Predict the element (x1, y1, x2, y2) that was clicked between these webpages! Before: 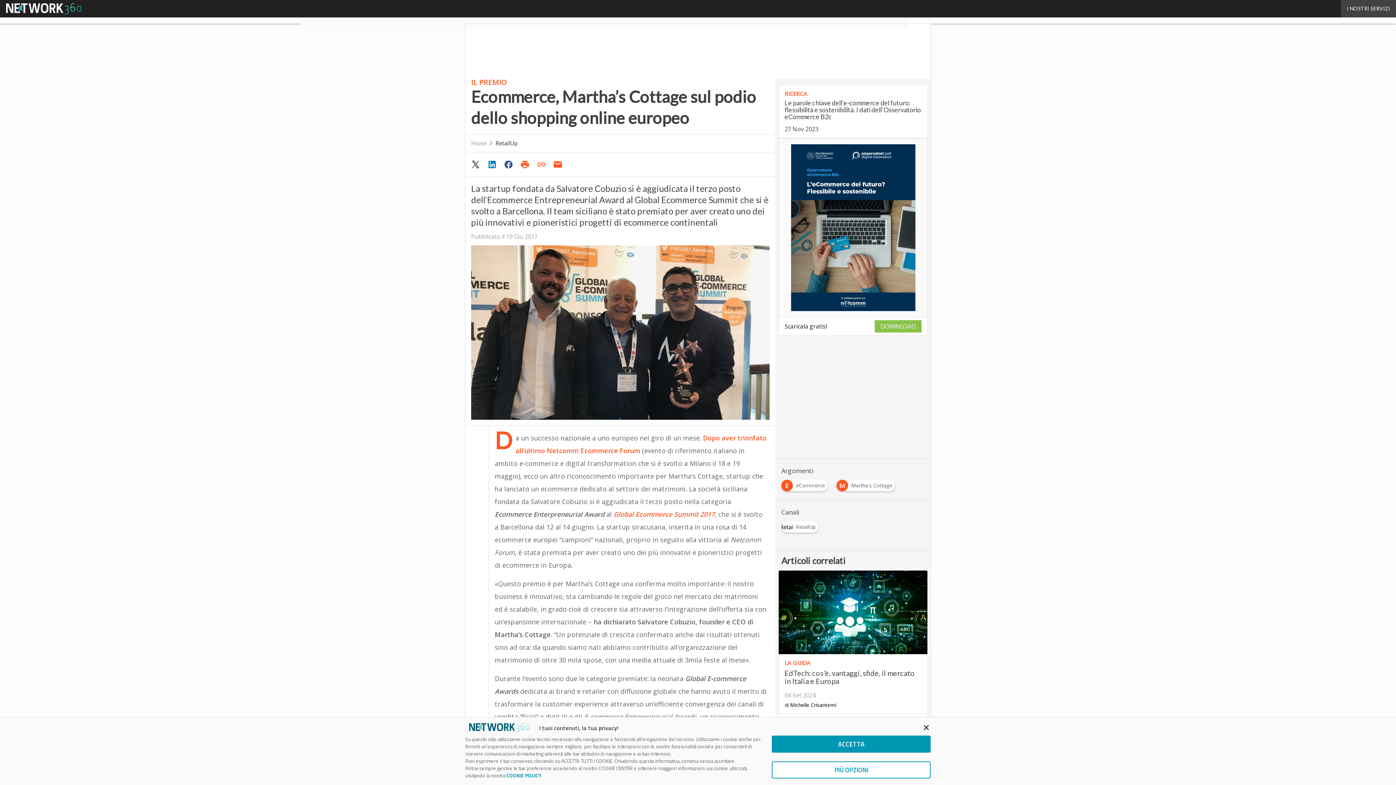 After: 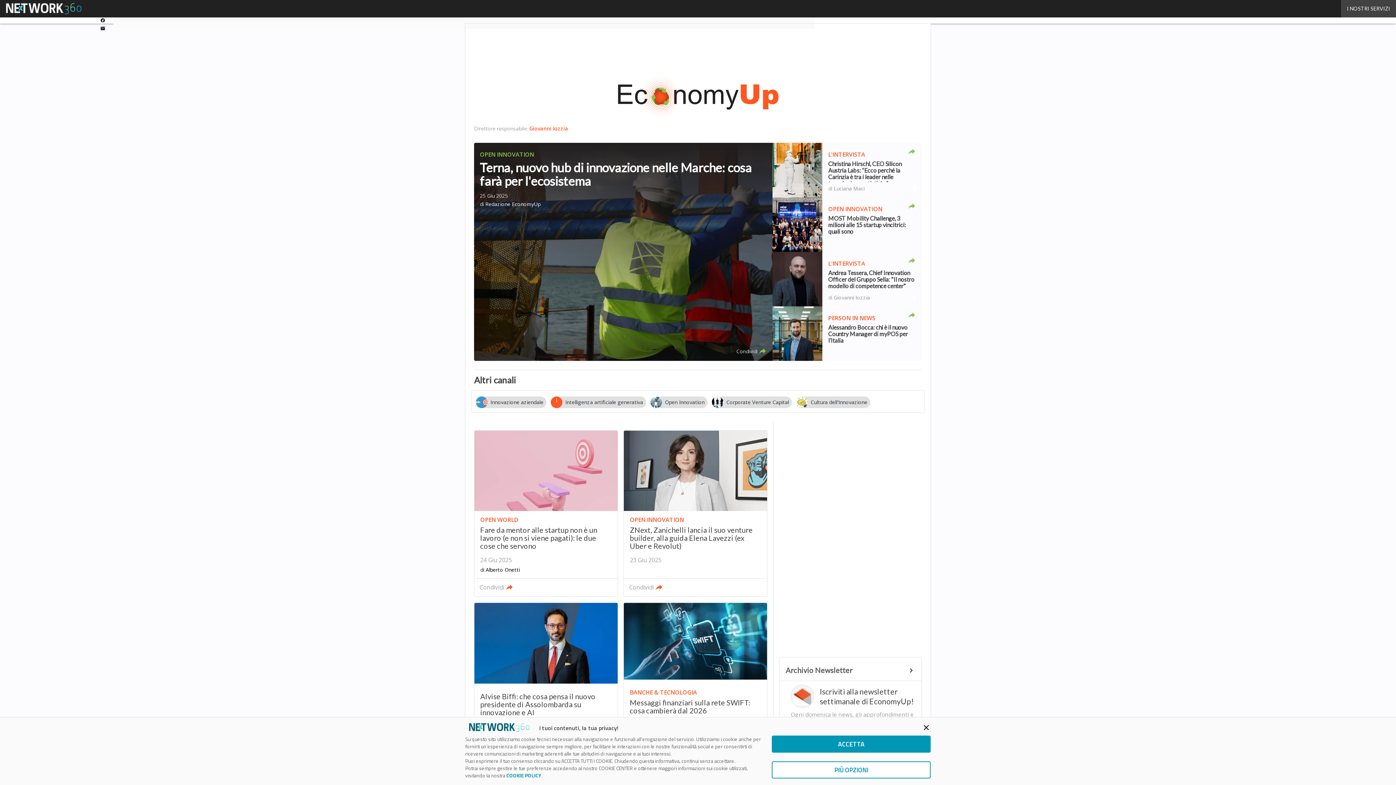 Action: bbox: (471, 139, 486, 146) label: Home